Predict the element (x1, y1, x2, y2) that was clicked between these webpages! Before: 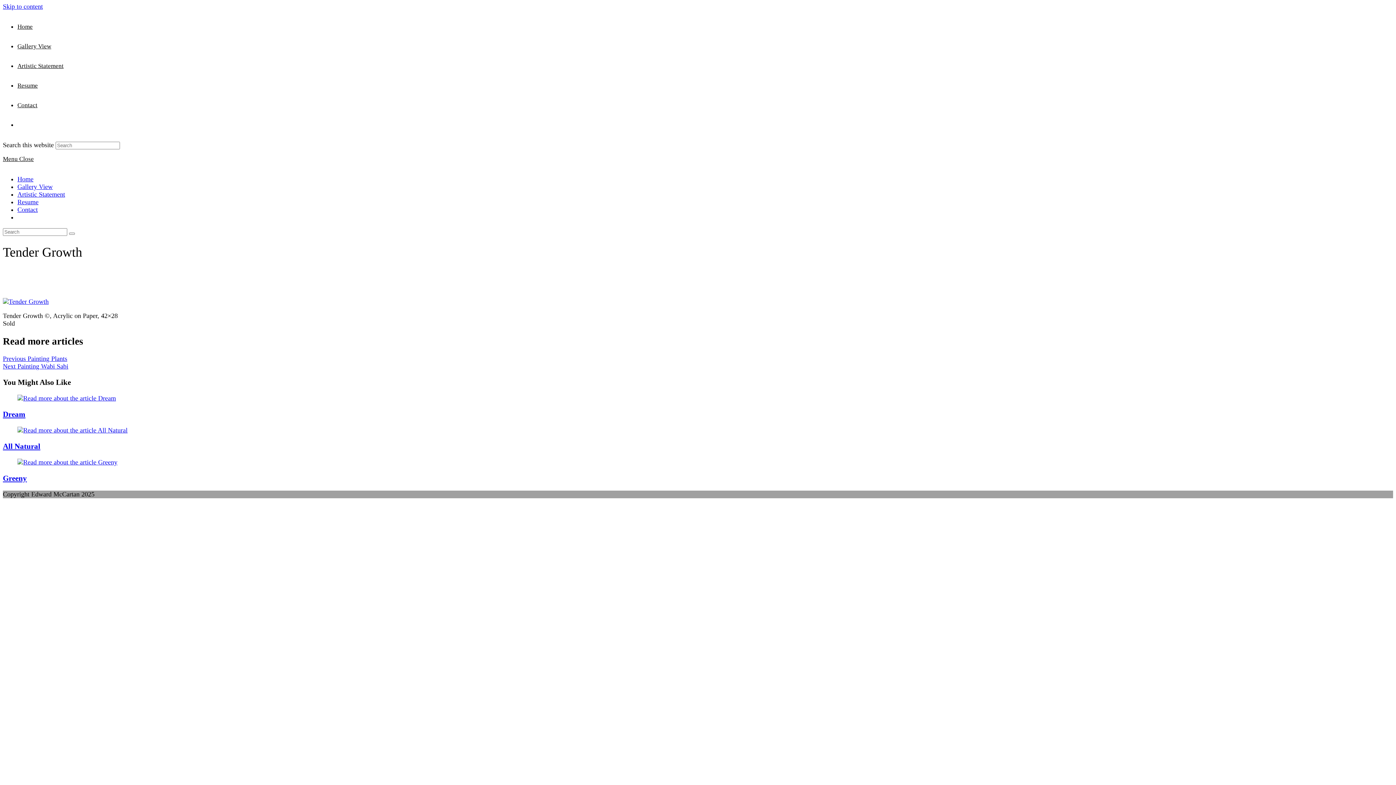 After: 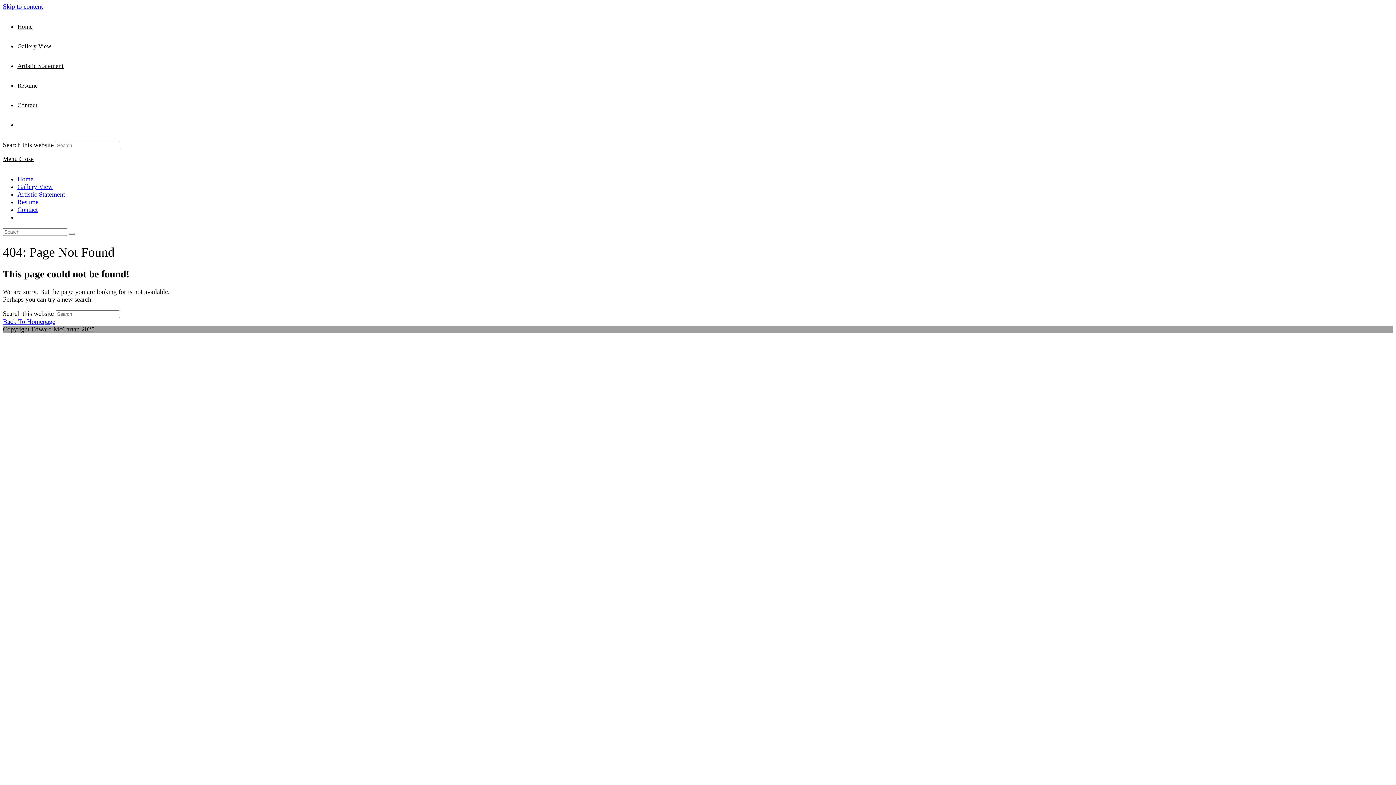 Action: bbox: (2, 298, 48, 305)